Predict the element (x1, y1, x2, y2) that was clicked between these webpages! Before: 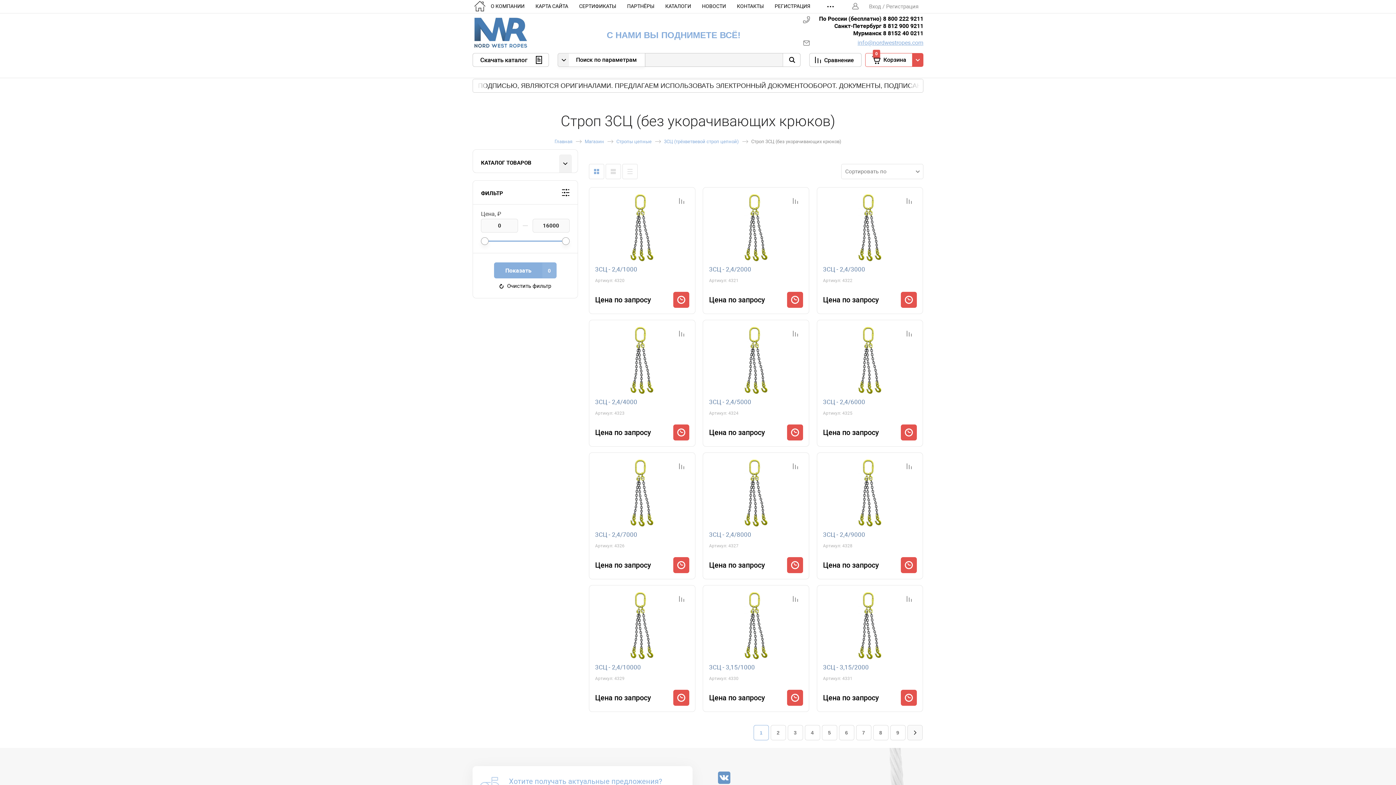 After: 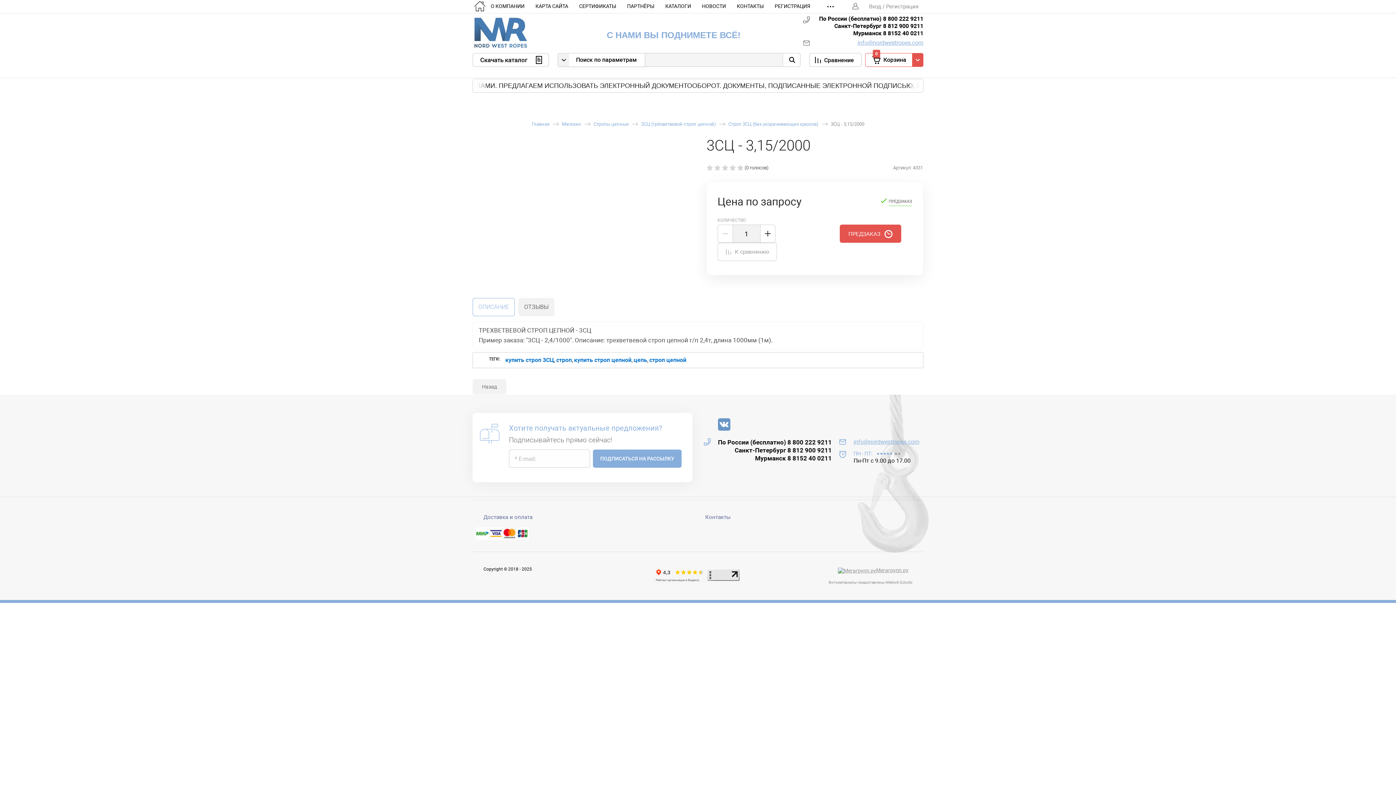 Action: bbox: (823, 591, 917, 660)